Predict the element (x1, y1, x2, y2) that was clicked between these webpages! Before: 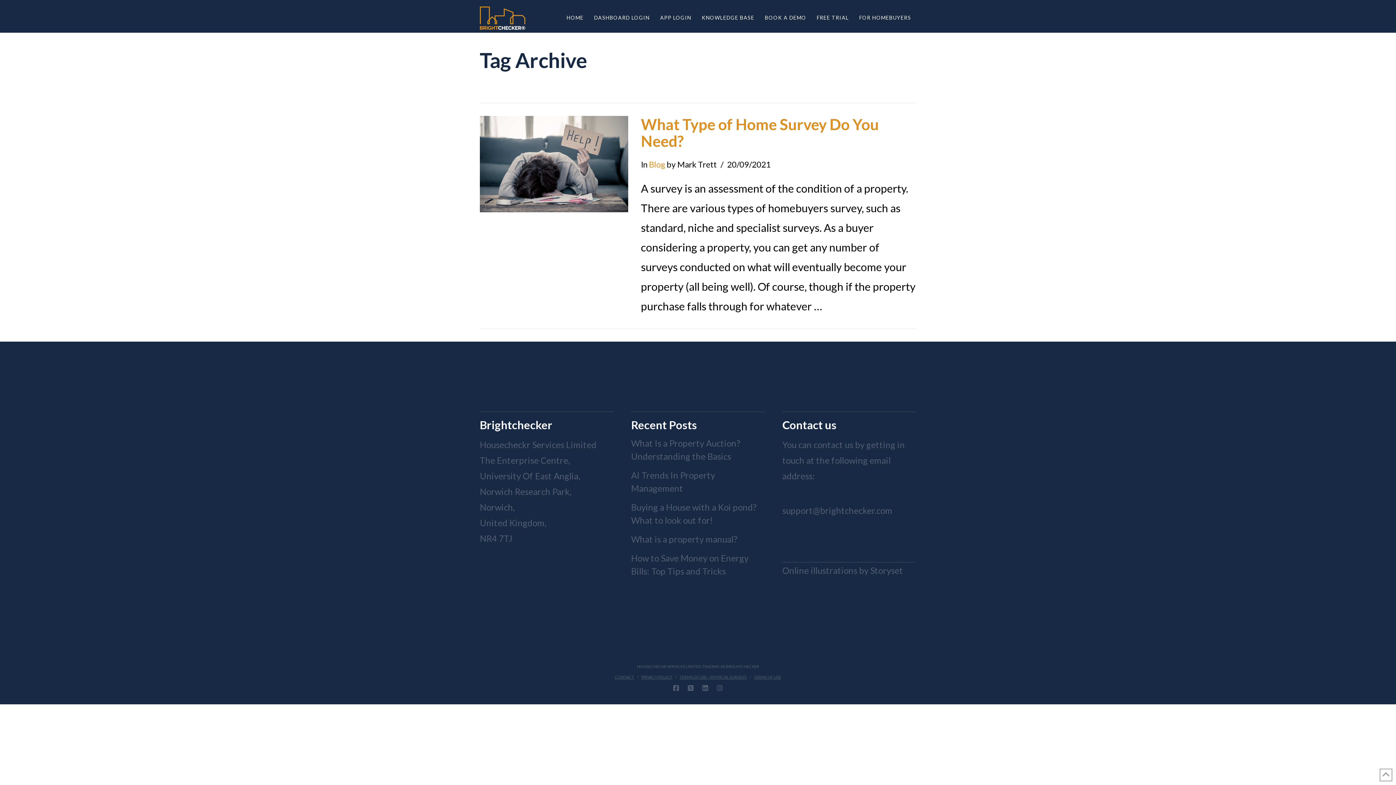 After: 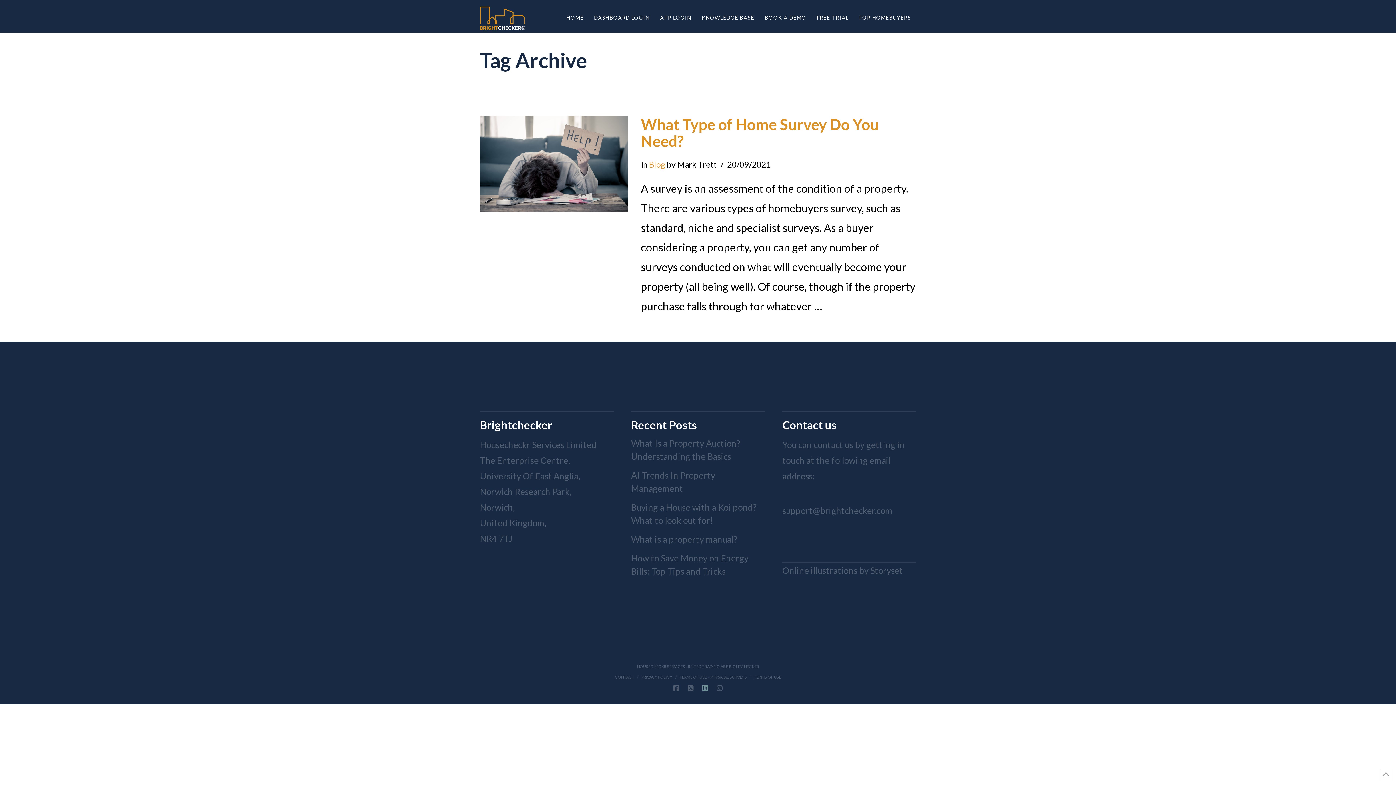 Action: bbox: (702, 685, 708, 692)